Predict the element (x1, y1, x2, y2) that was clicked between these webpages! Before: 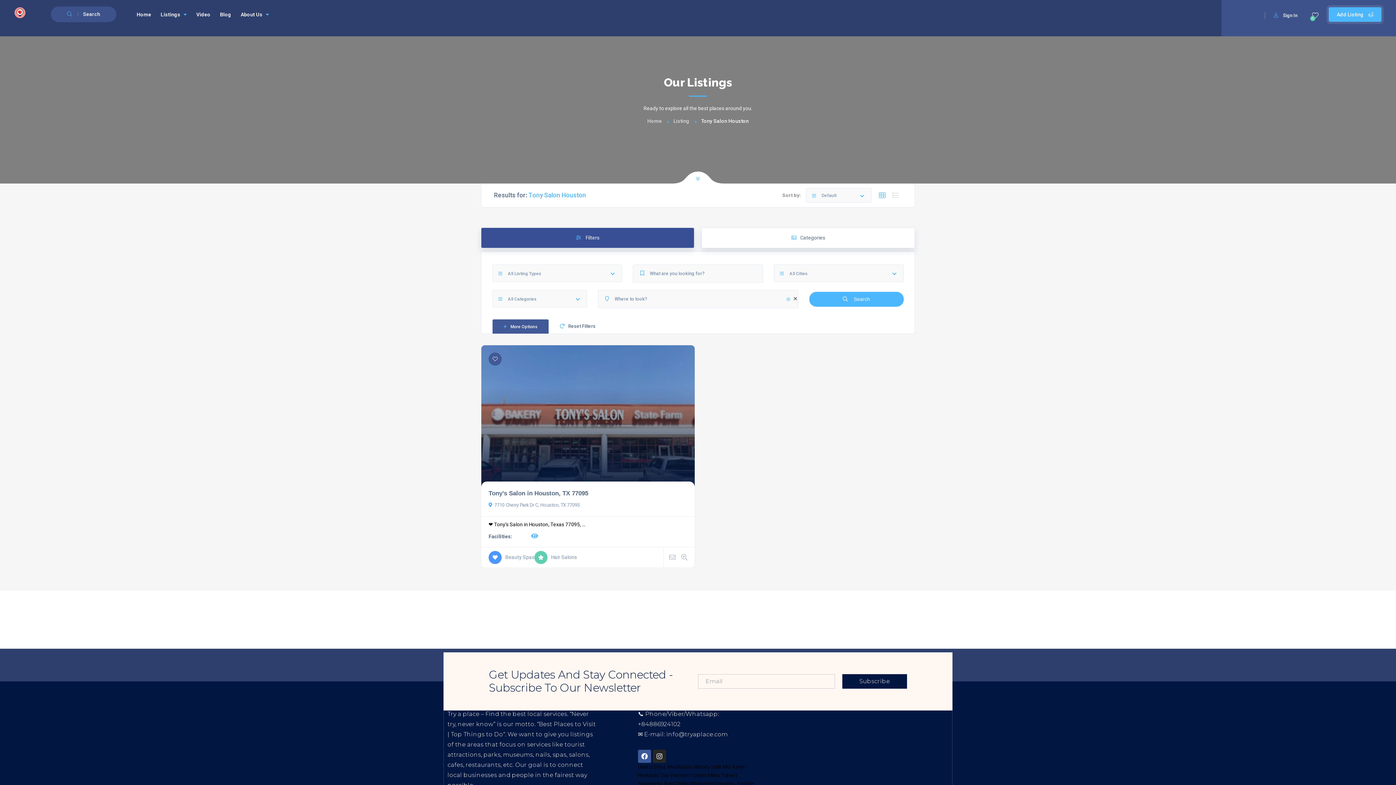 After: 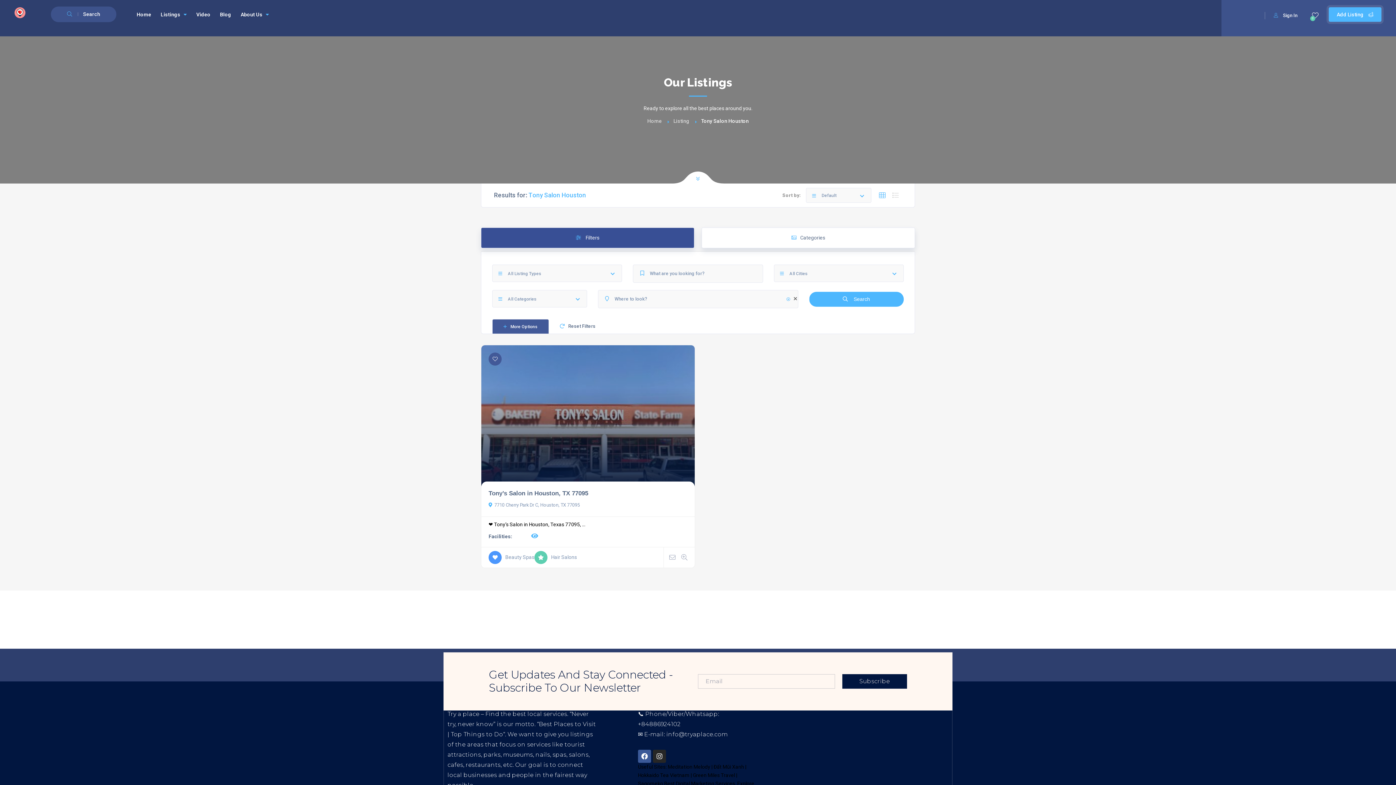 Action: bbox: (638, 720, 680, 727) label: +84886924102